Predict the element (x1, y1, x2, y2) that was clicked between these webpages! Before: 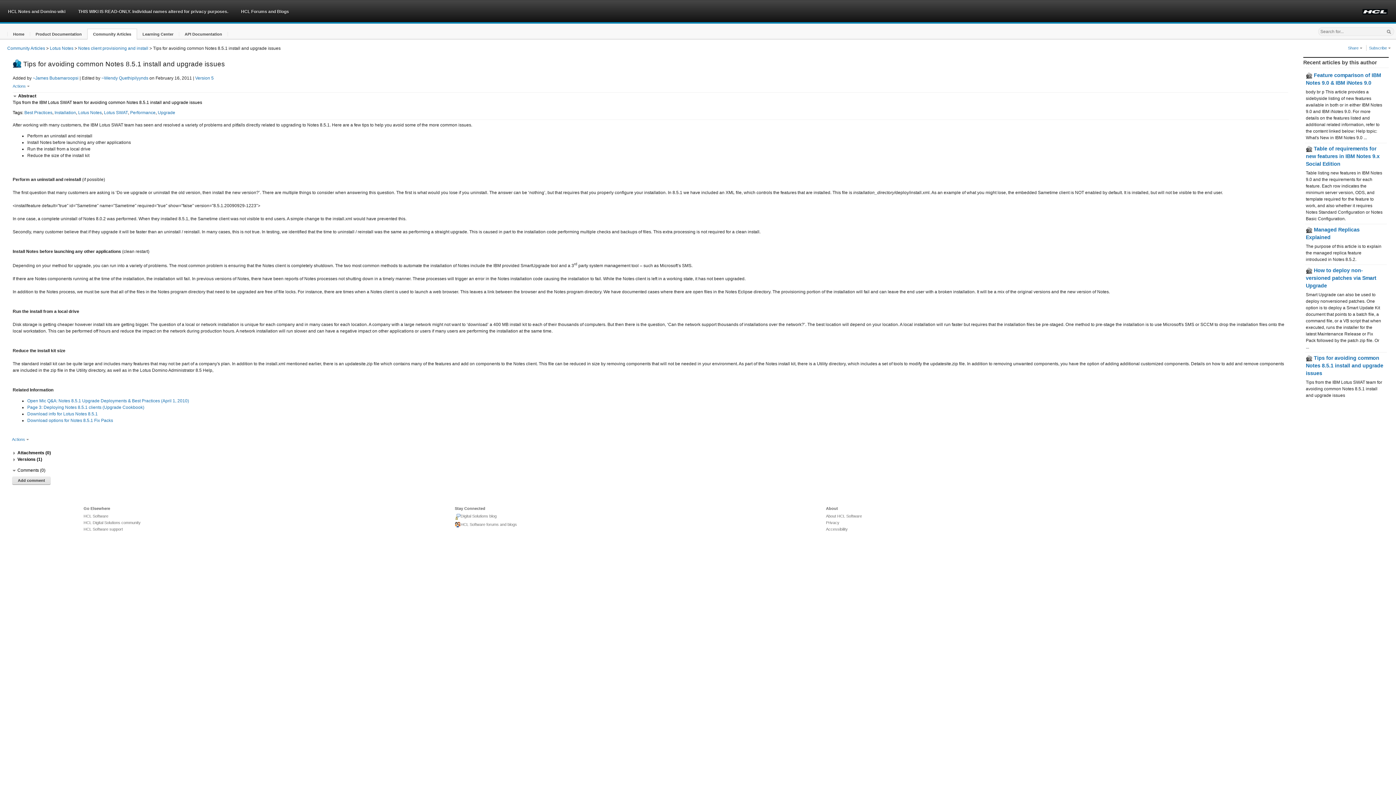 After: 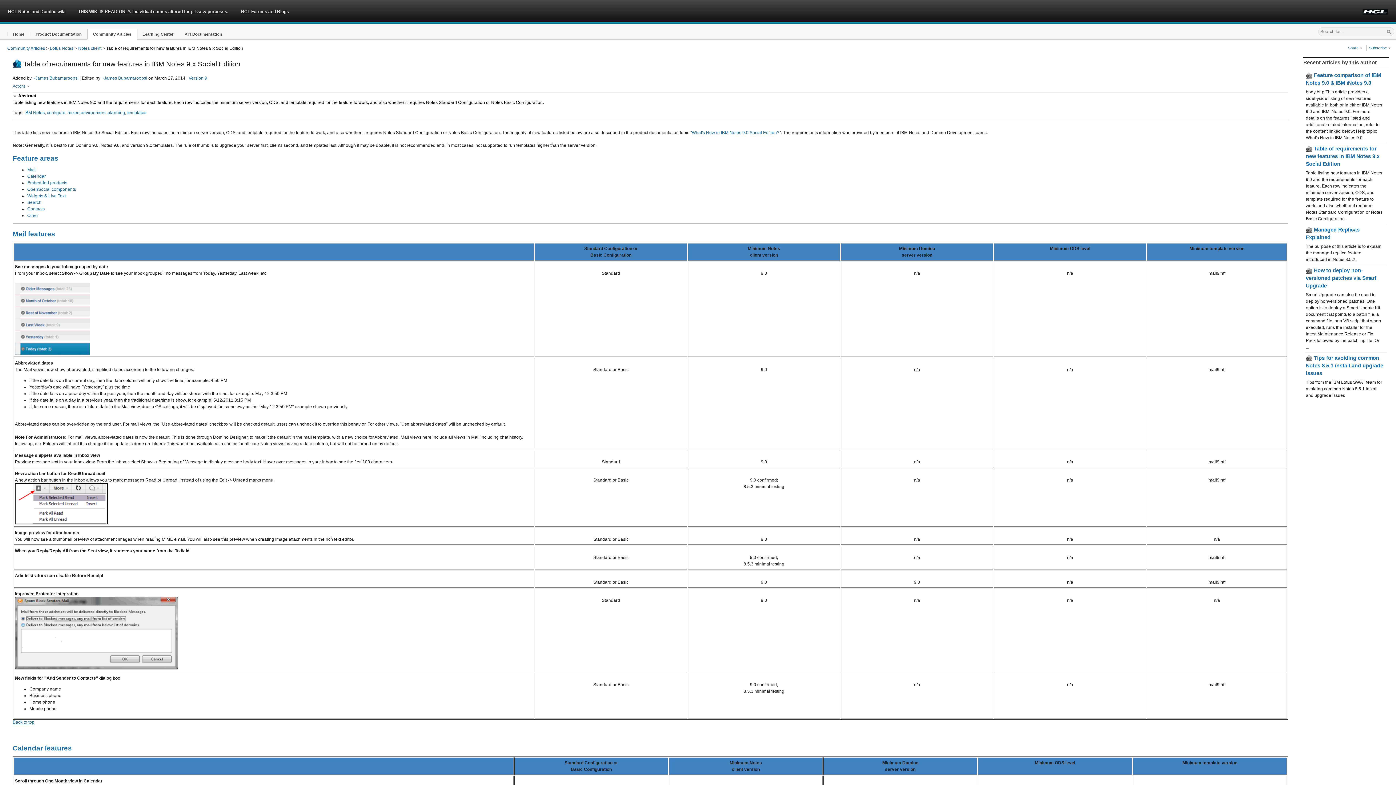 Action: label:  Table of requirements for new features in IBM Notes 9.x Social Edition bbox: (1306, 145, 1380, 167)